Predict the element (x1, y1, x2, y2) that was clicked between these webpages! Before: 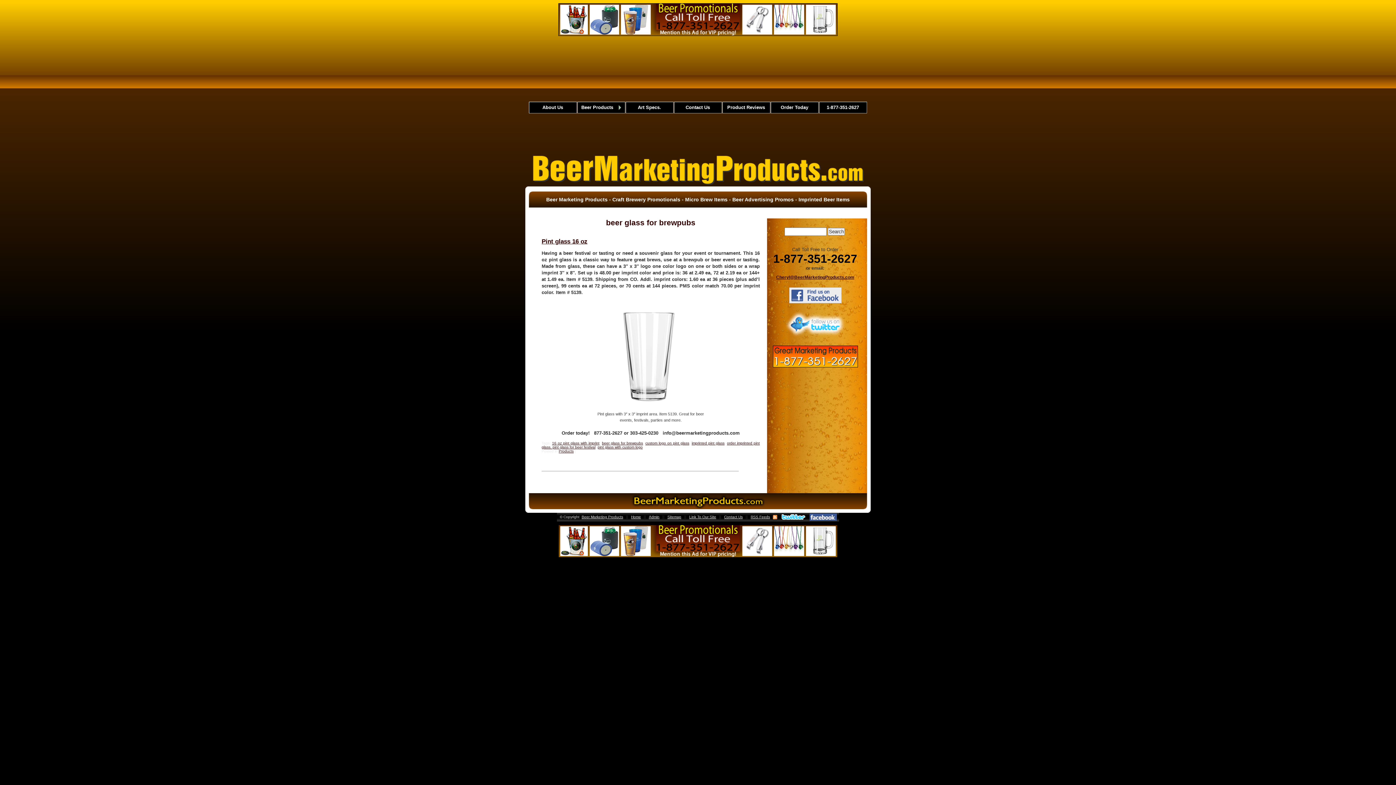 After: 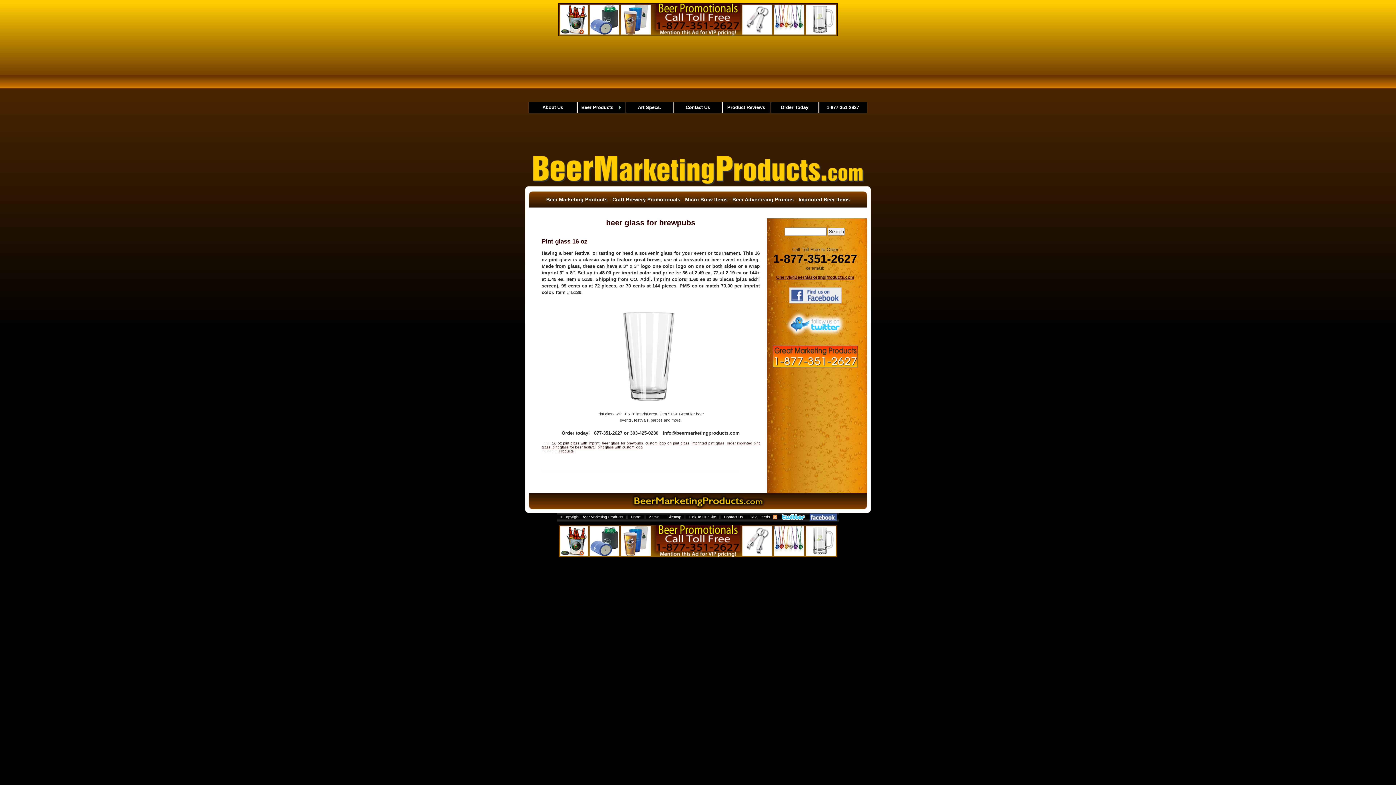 Action: bbox: (558, 3, 837, 36)